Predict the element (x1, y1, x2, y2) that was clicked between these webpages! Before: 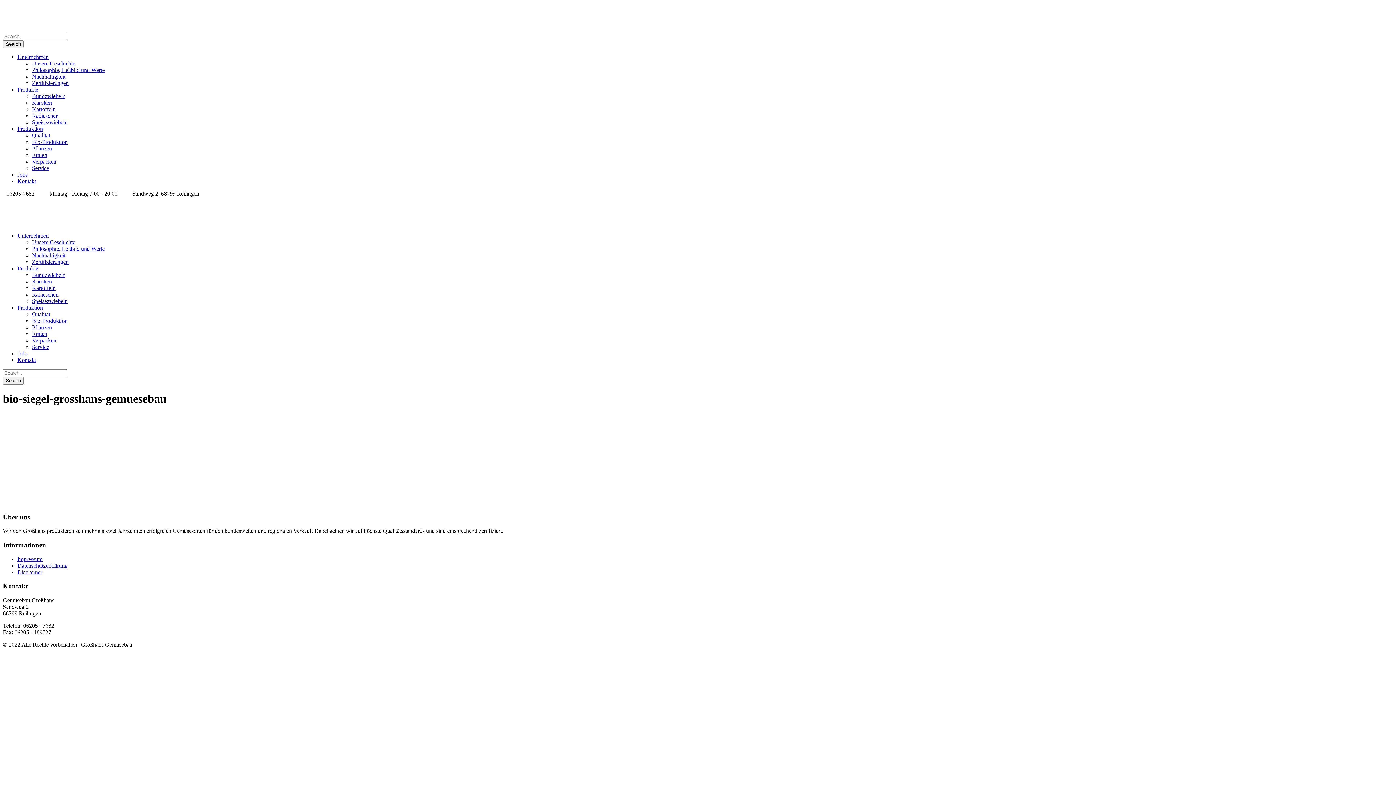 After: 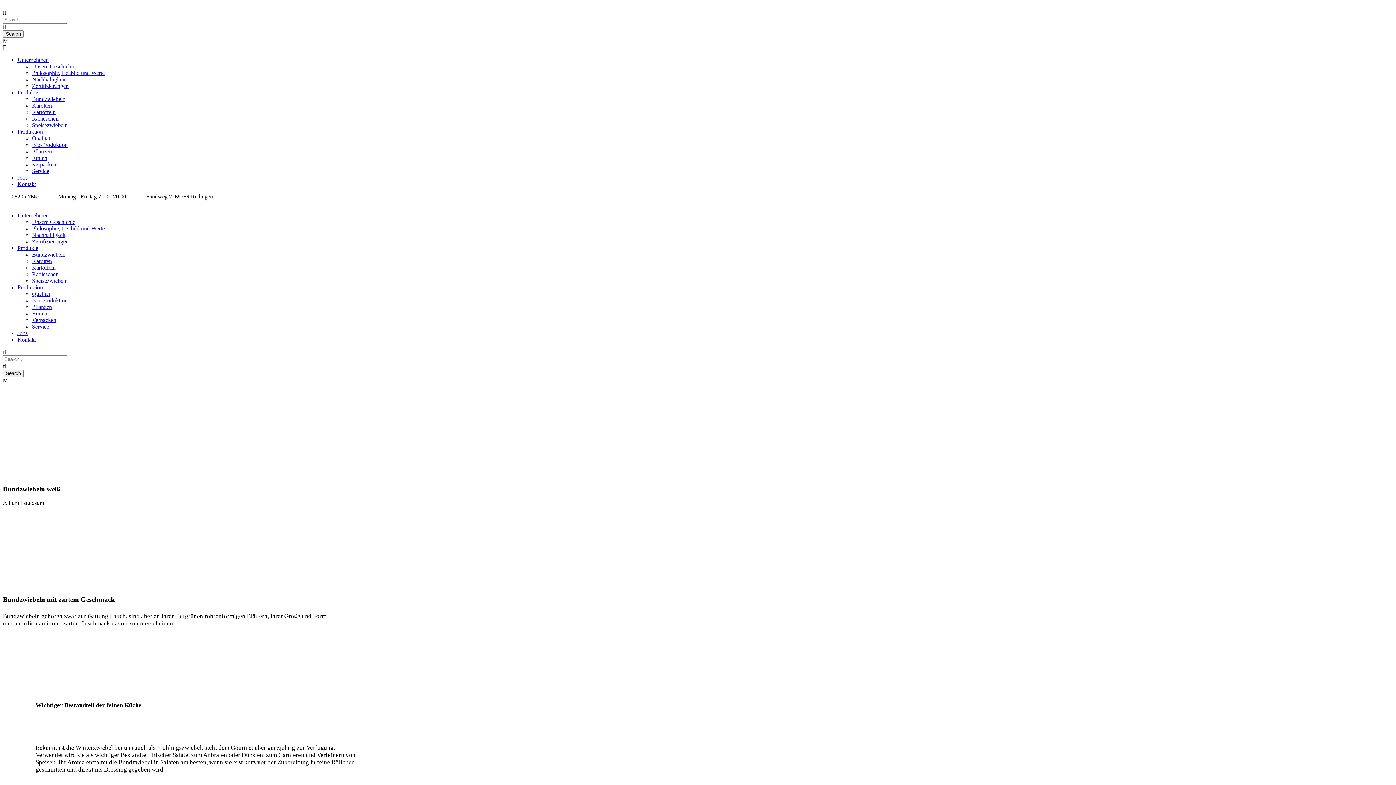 Action: bbox: (32, 93, 65, 99) label: Bundzwiebeln